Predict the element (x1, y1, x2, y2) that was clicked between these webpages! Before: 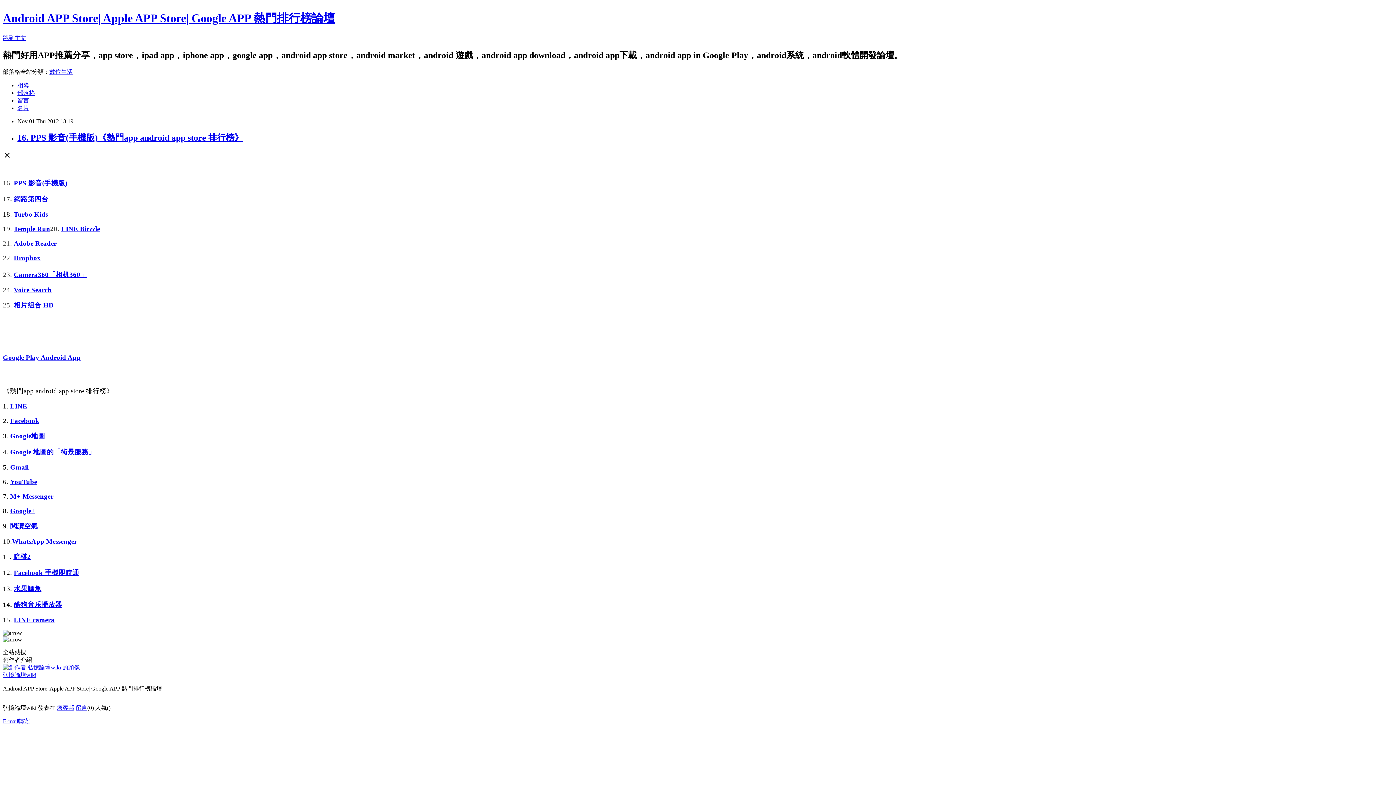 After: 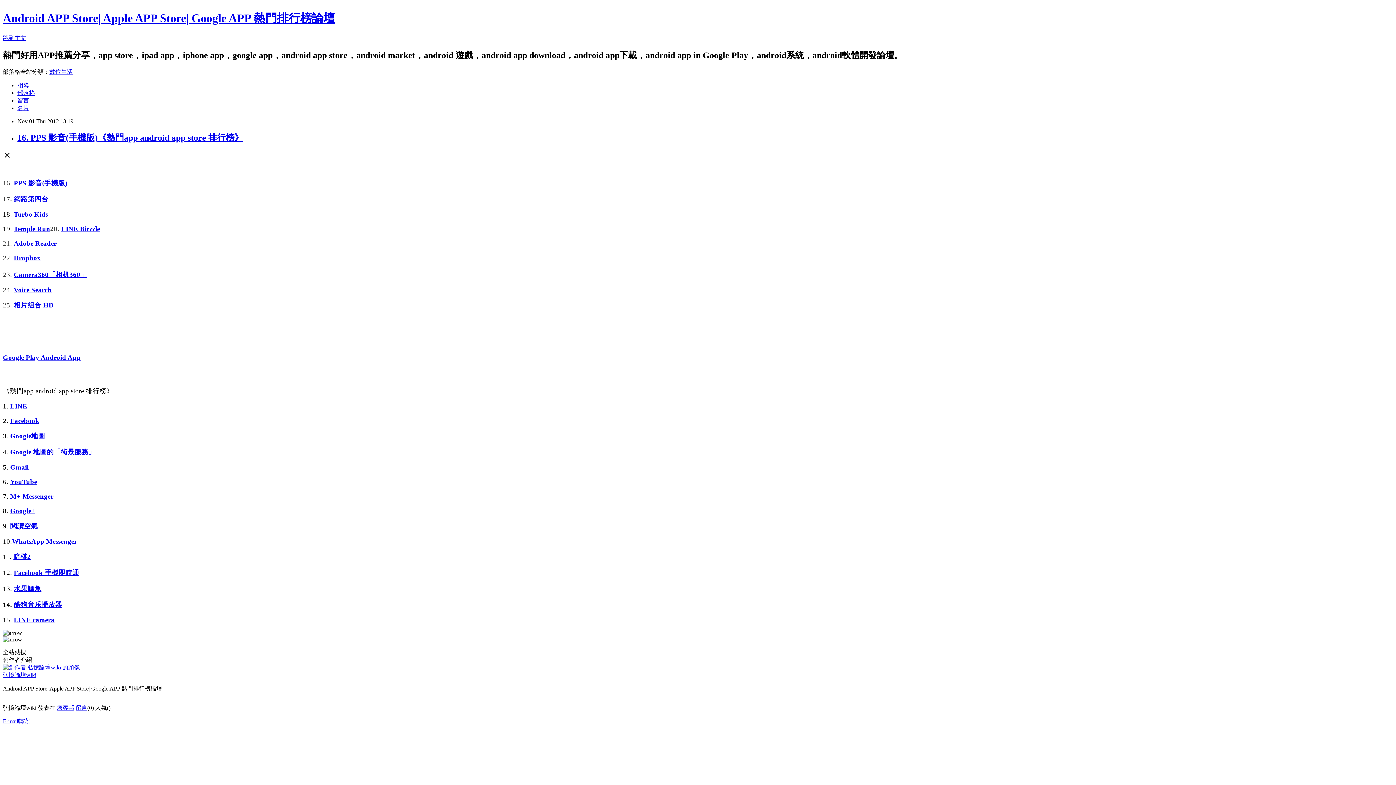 Action: label: Adobe Reader bbox: (13, 239, 56, 247)